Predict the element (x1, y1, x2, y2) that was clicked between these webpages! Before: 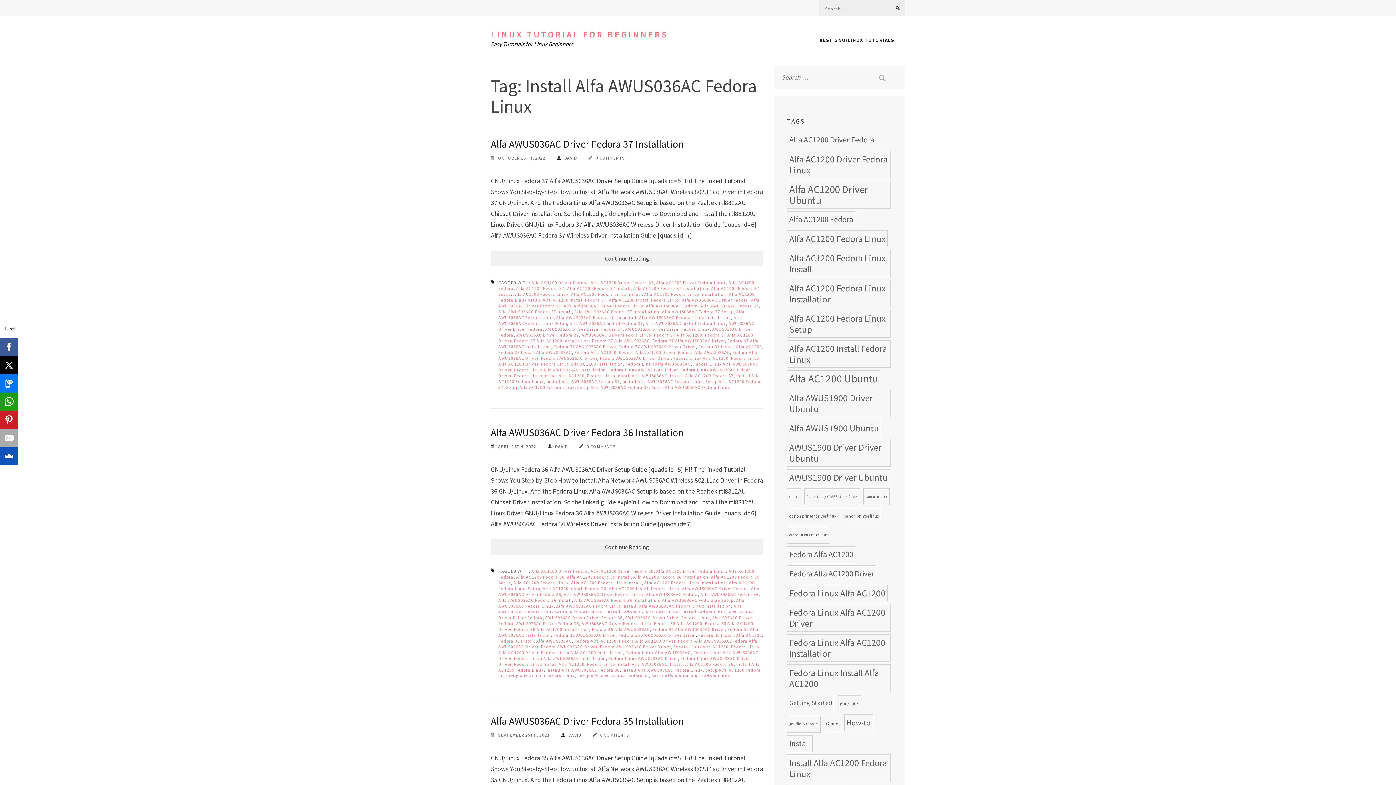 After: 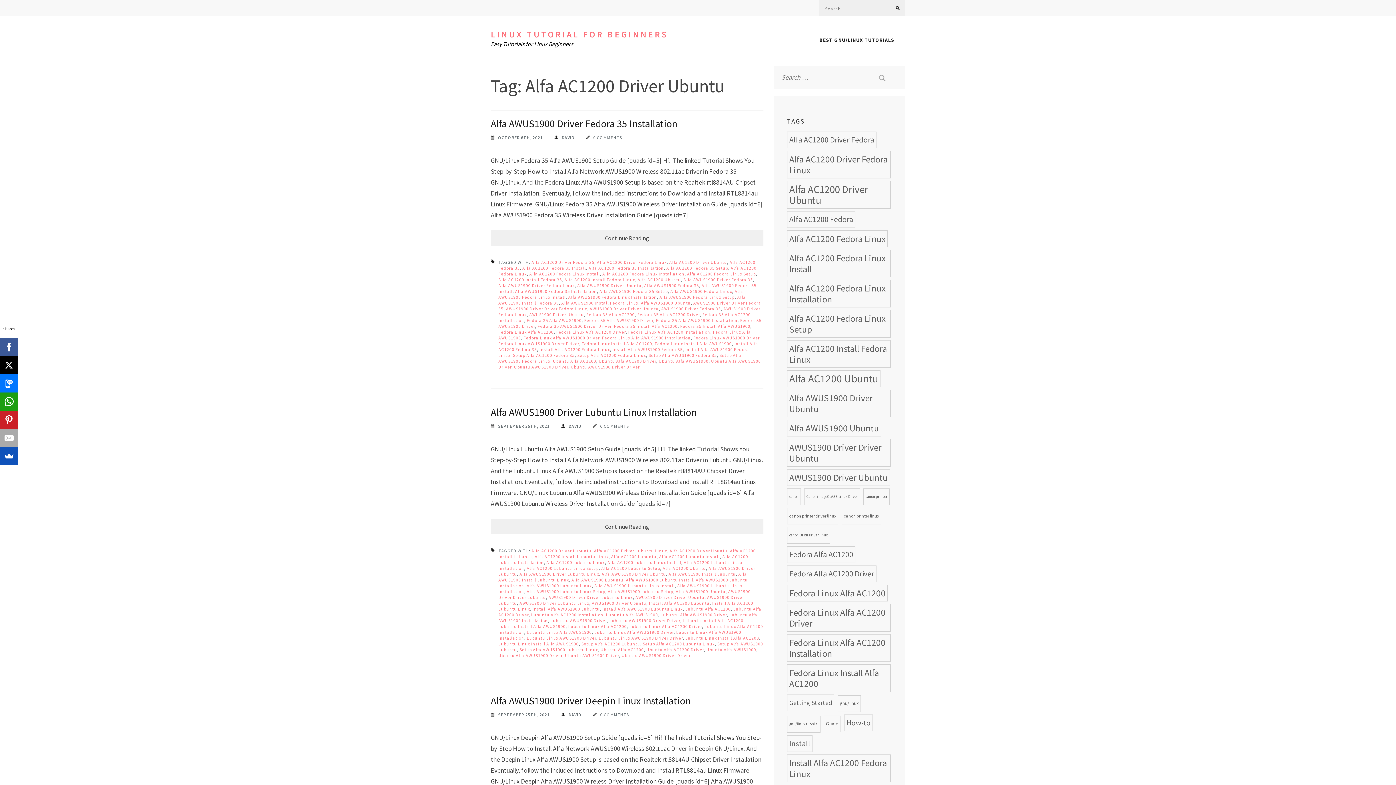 Action: bbox: (787, 181, 890, 208) label: Alfa AC1200 Driver Ubuntu (32 items)